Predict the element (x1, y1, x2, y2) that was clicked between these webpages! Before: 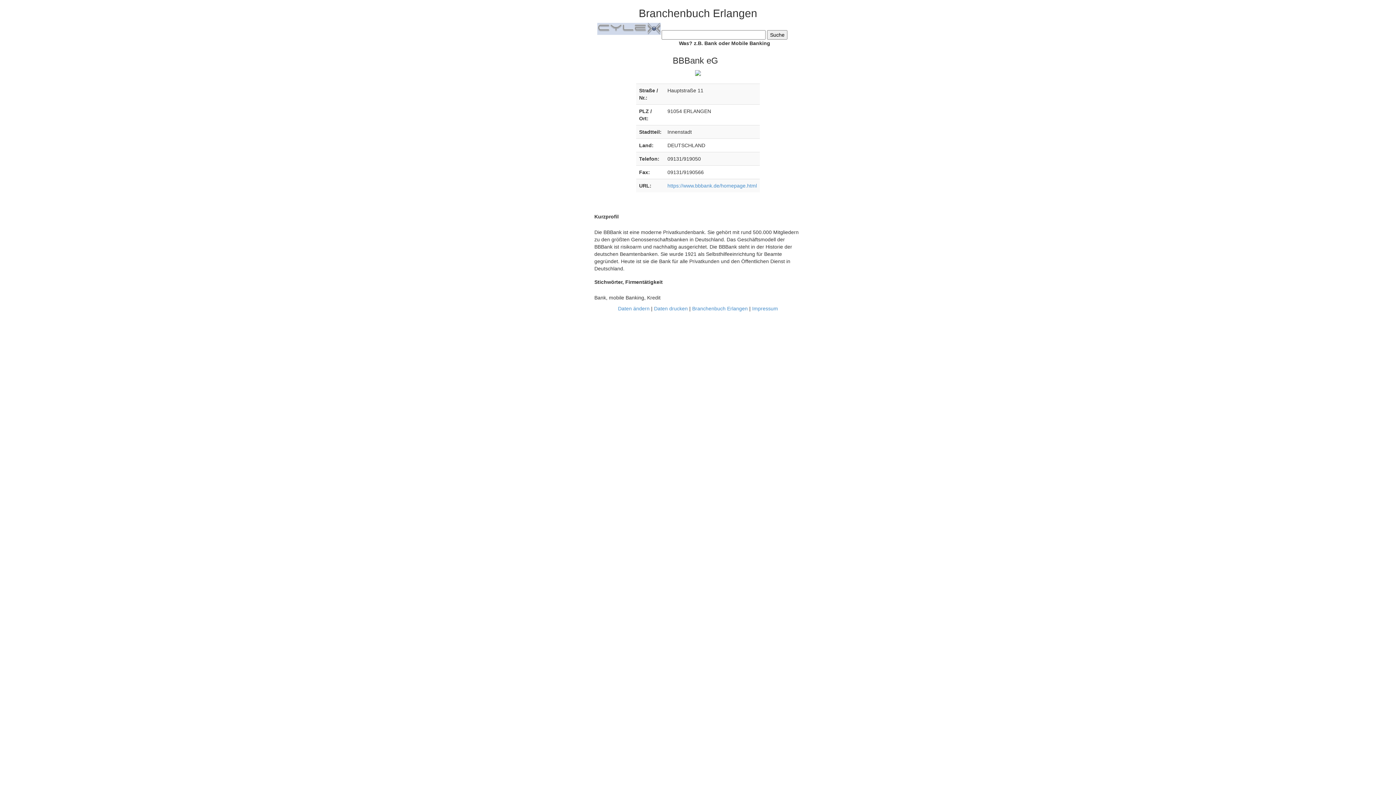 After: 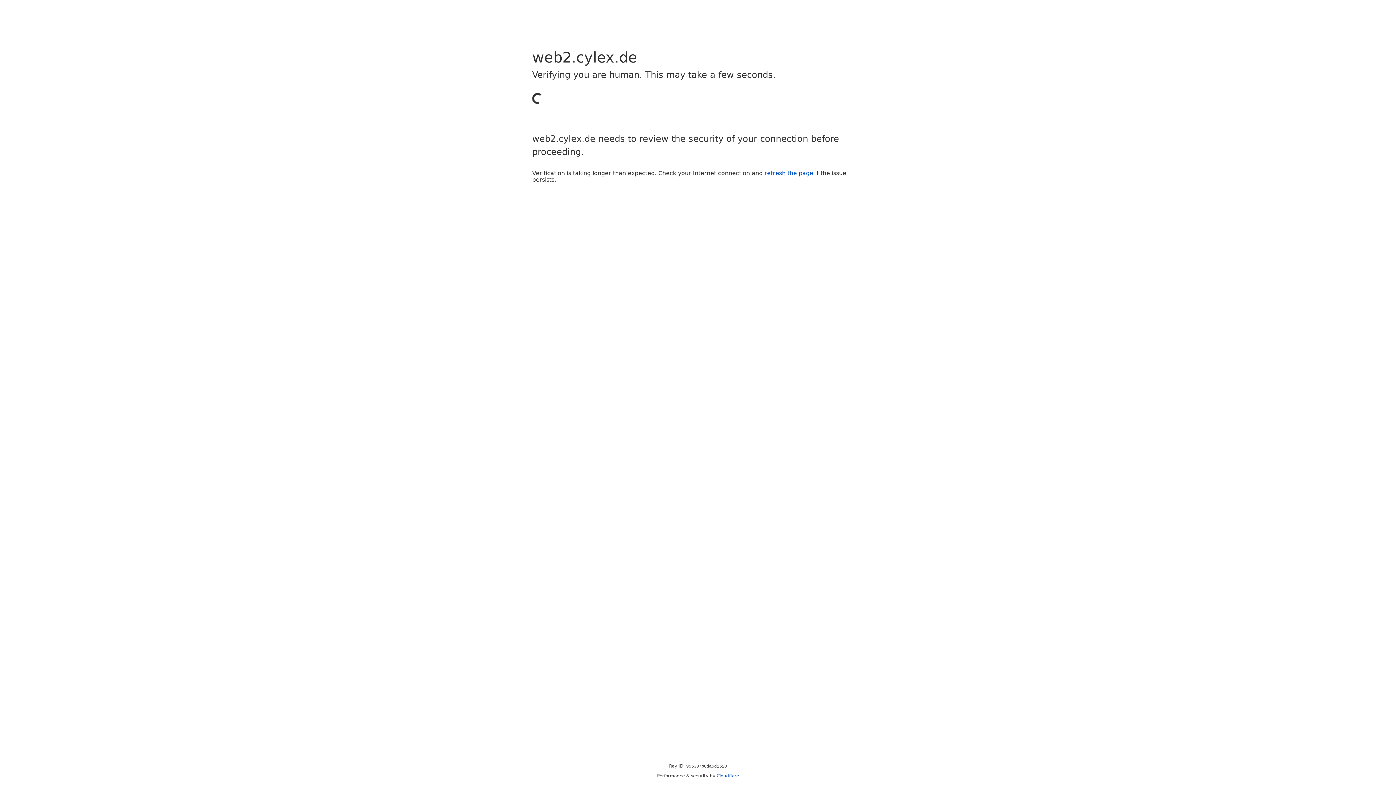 Action: bbox: (618, 305, 649, 311) label: Daten ändern